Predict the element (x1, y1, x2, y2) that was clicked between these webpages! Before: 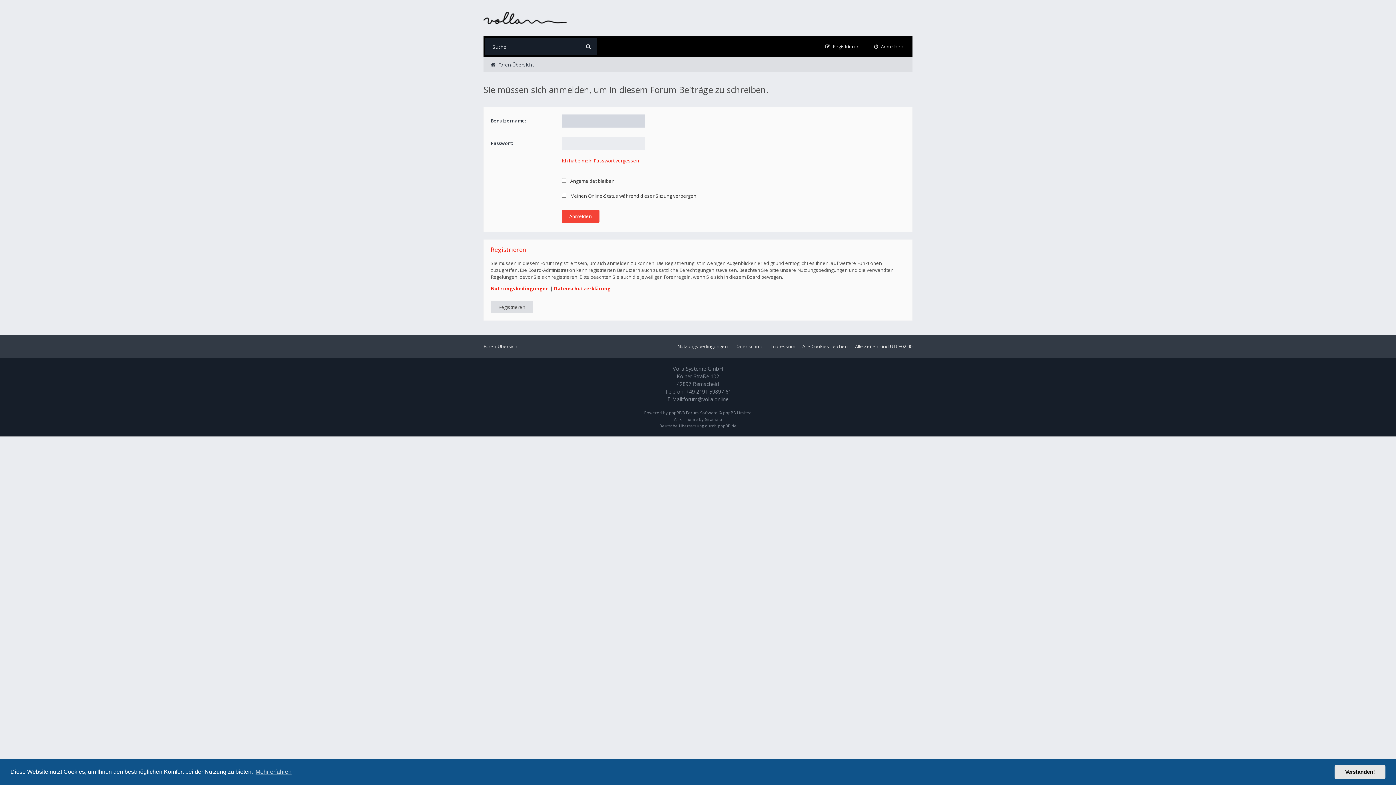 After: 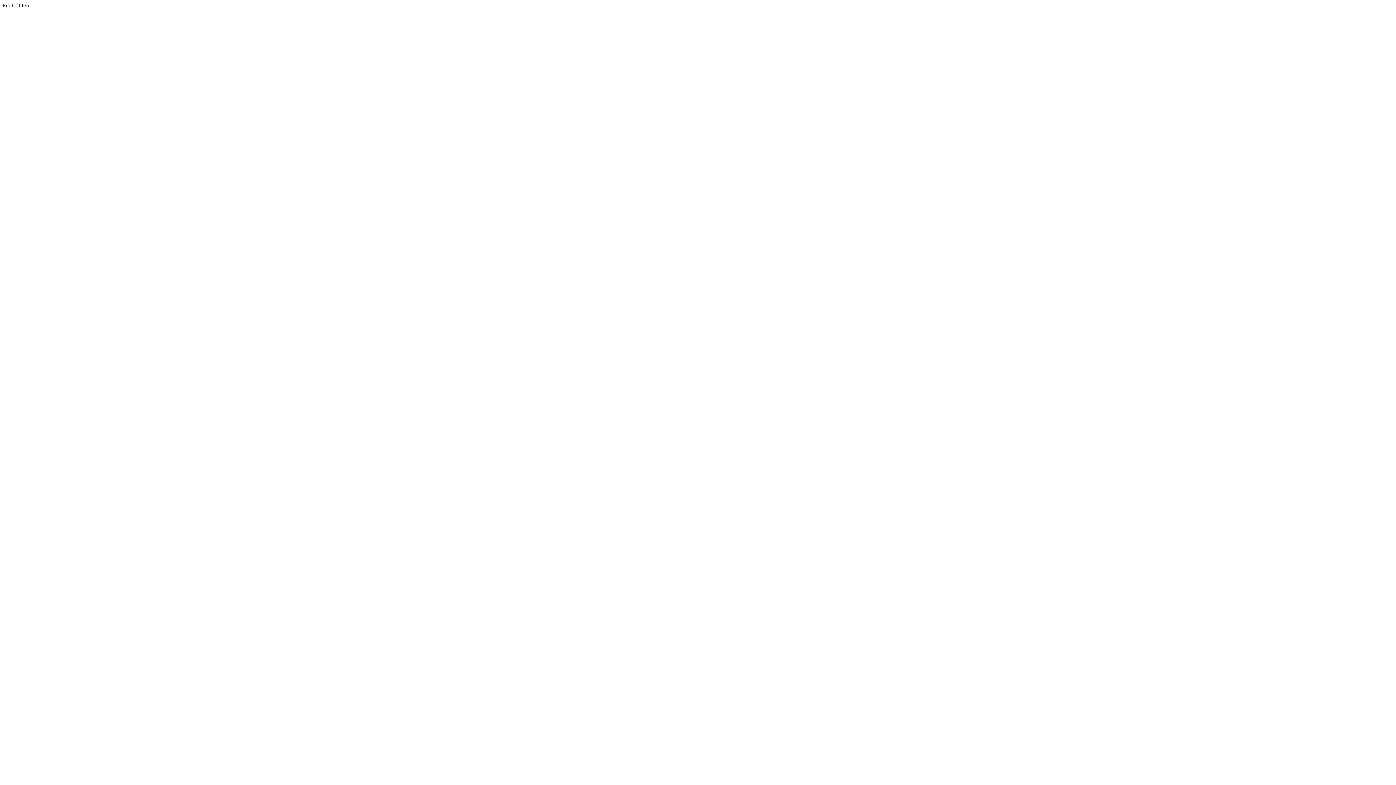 Action: label: Gramziu bbox: (705, 416, 722, 422)